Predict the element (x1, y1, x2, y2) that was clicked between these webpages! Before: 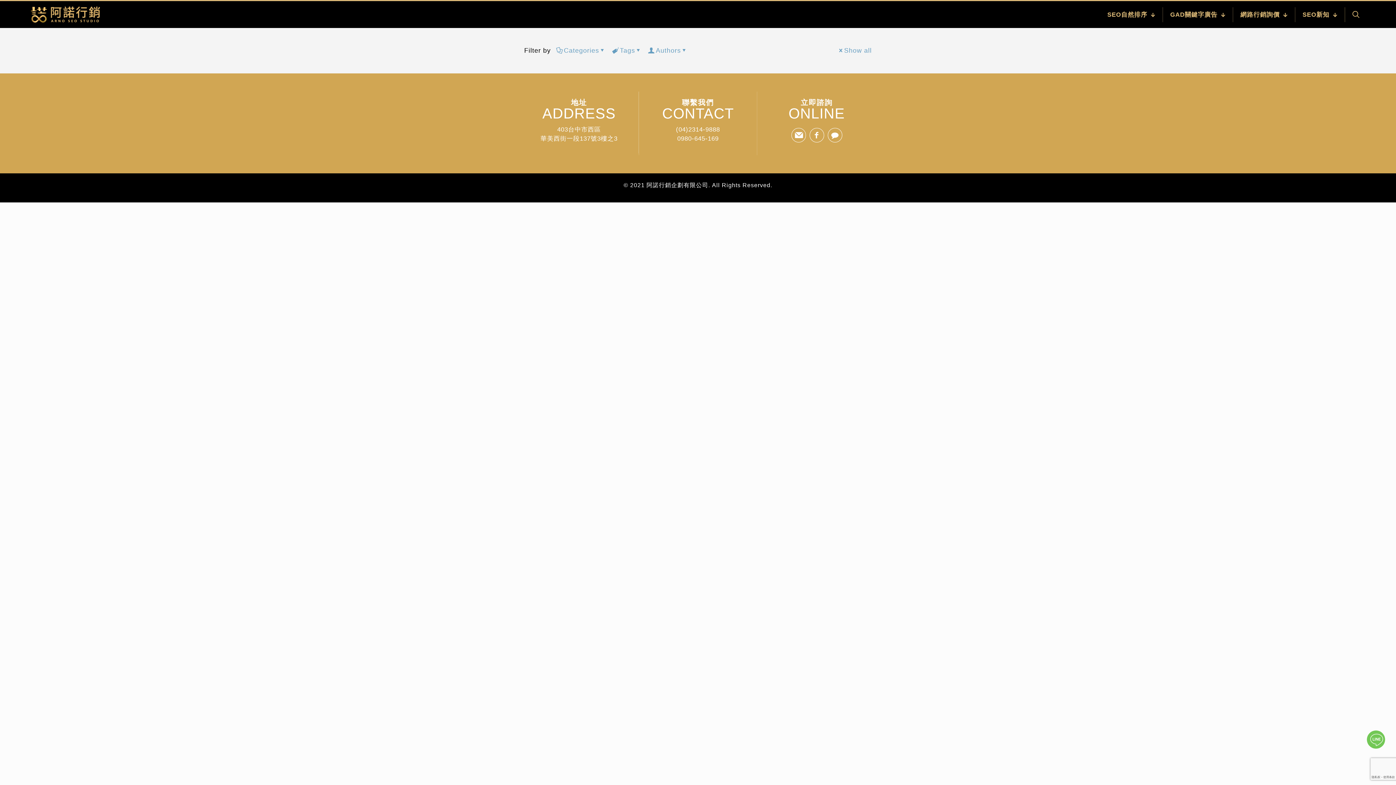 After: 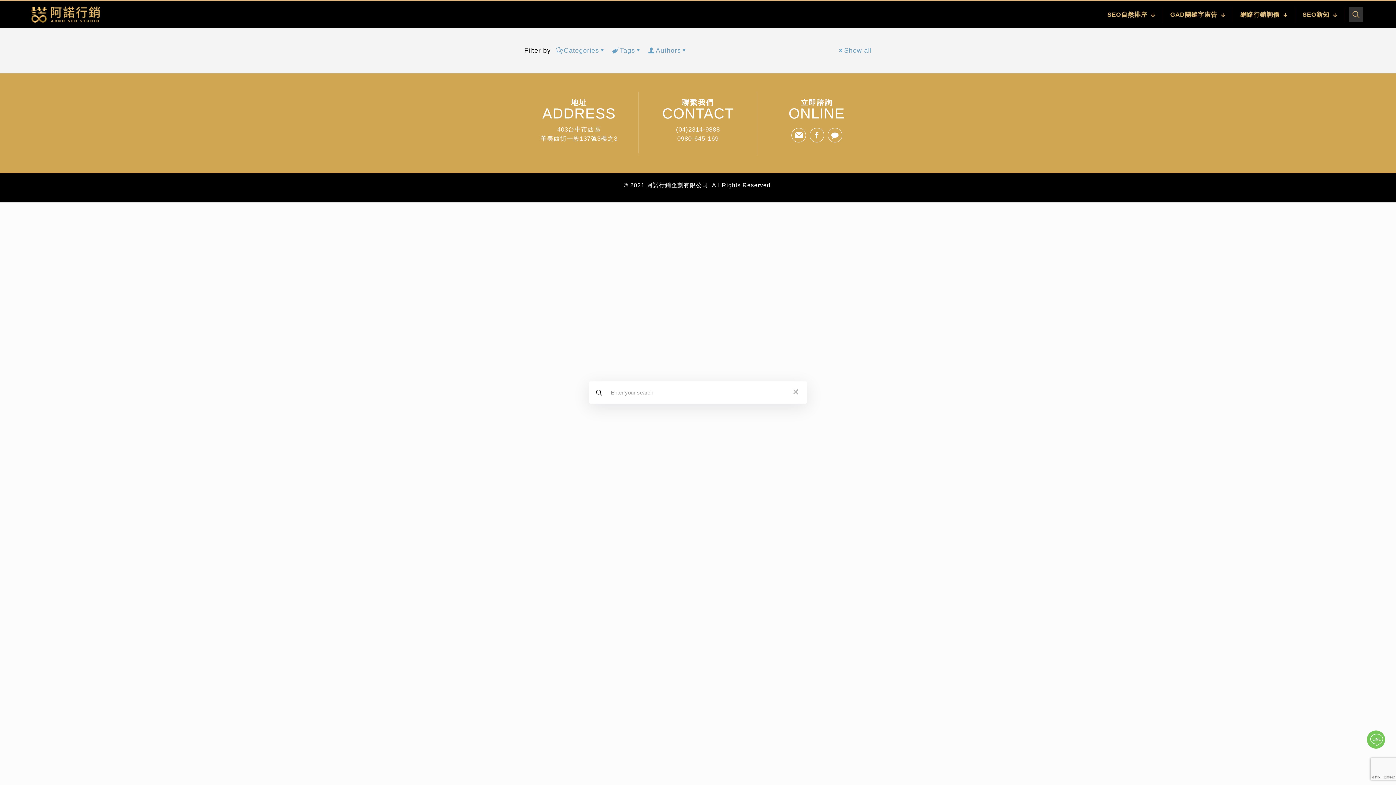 Action: bbox: (1349, 7, 1363, 21)